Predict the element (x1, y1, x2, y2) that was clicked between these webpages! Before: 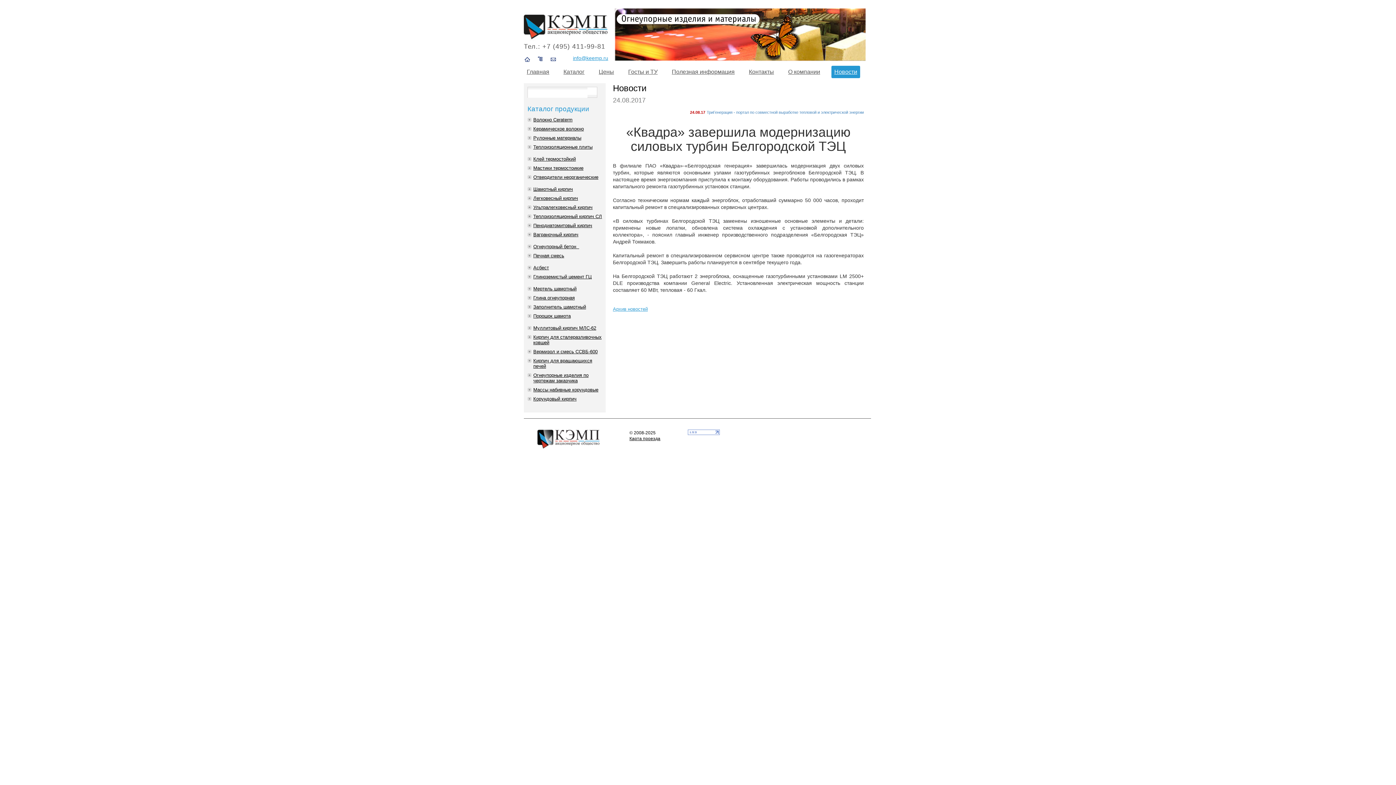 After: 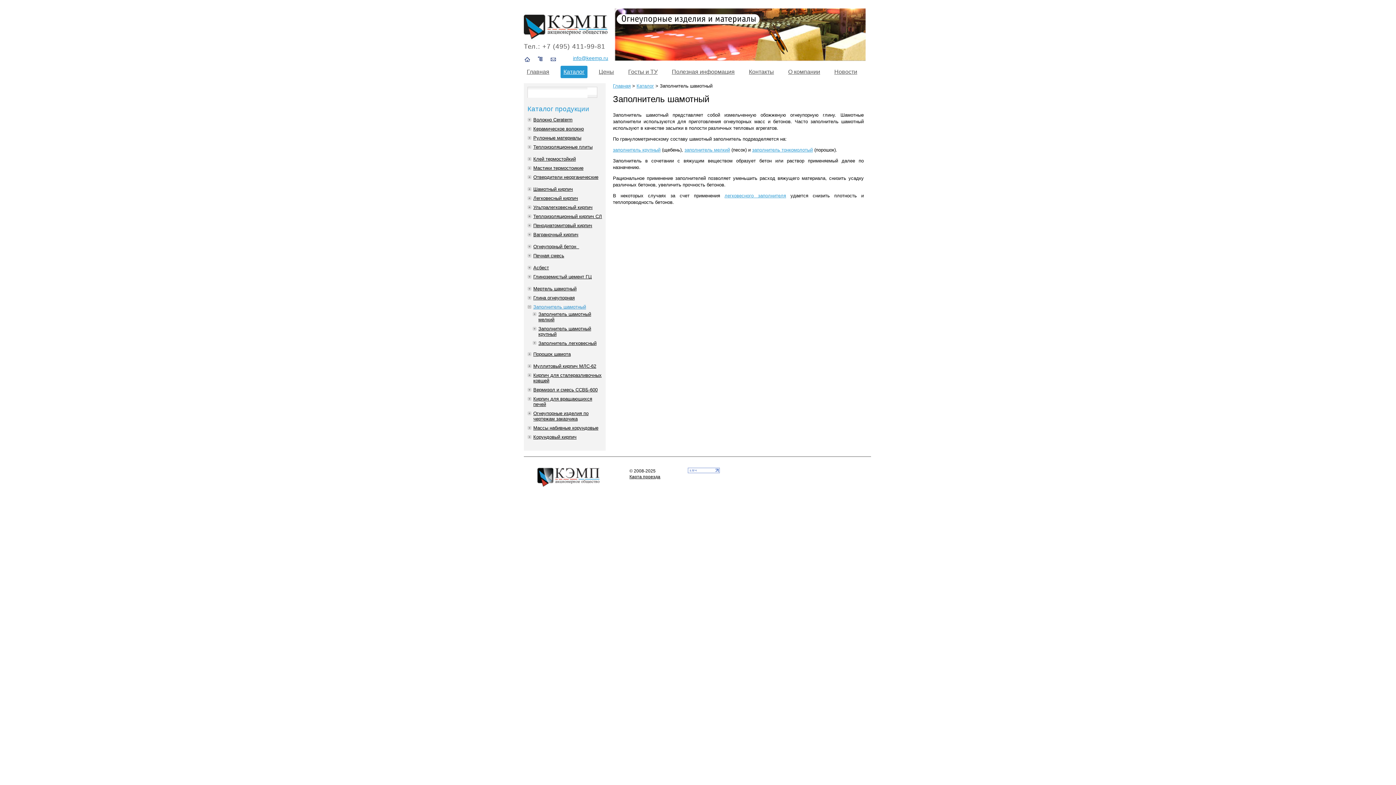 Action: label: Заполнитель шамотный bbox: (533, 304, 602, 309)